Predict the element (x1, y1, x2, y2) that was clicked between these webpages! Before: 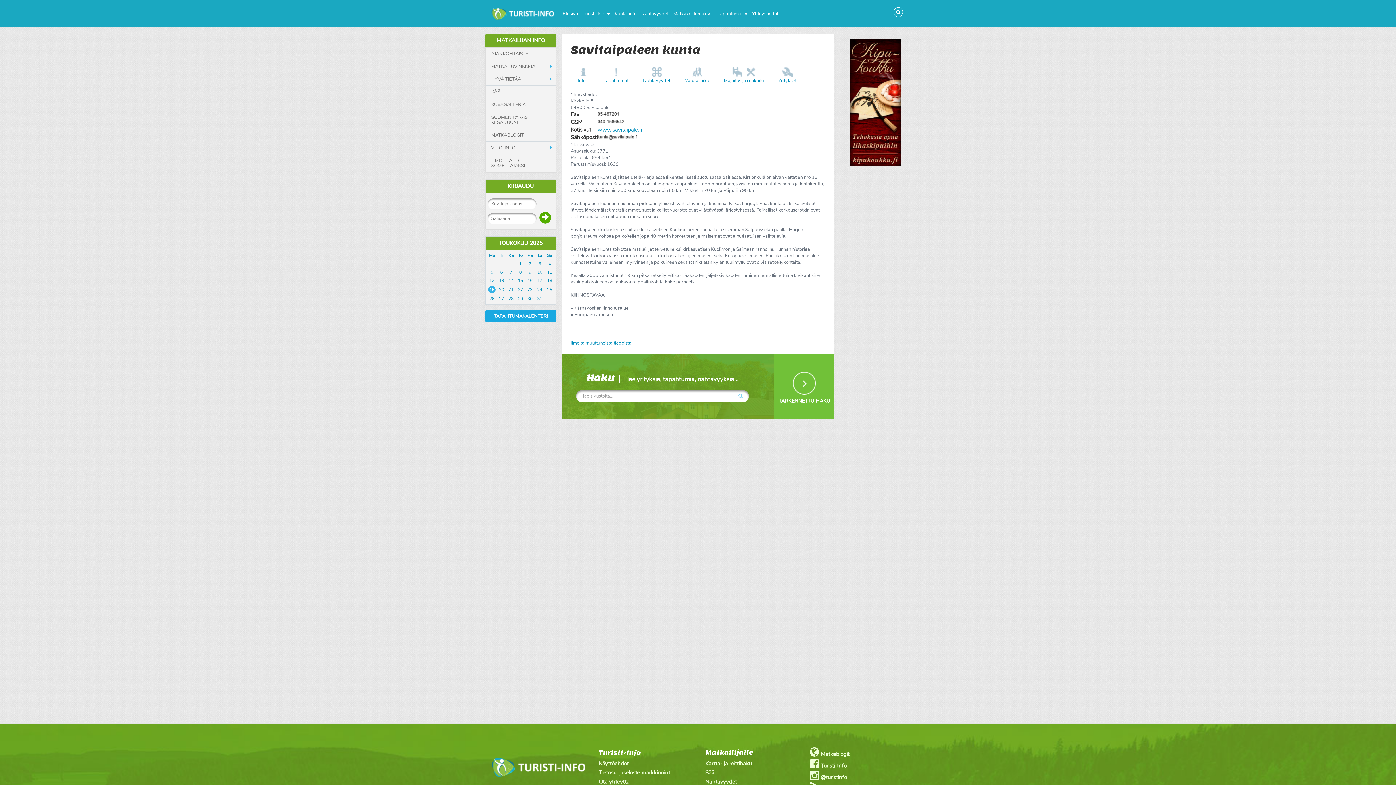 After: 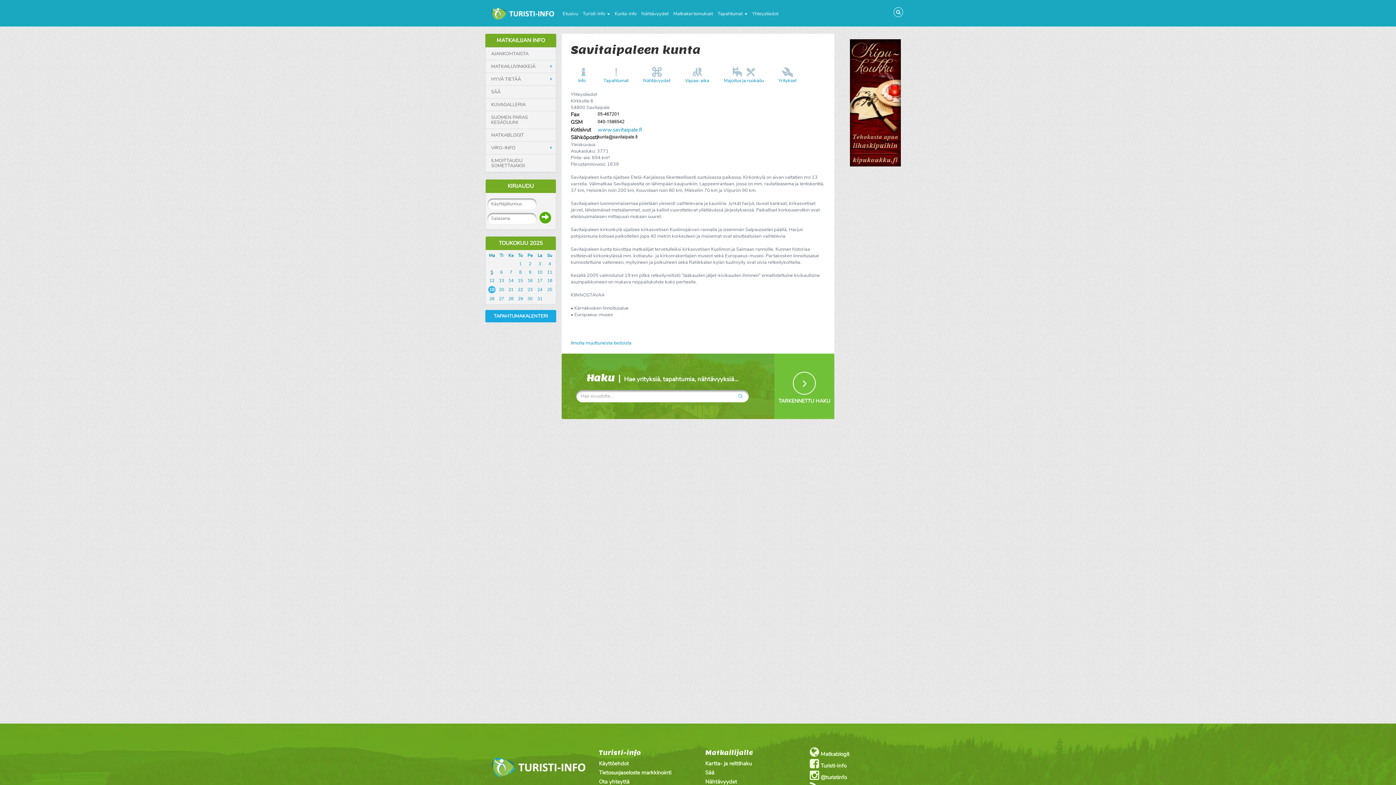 Action: label: 5 bbox: (488, 269, 495, 275)